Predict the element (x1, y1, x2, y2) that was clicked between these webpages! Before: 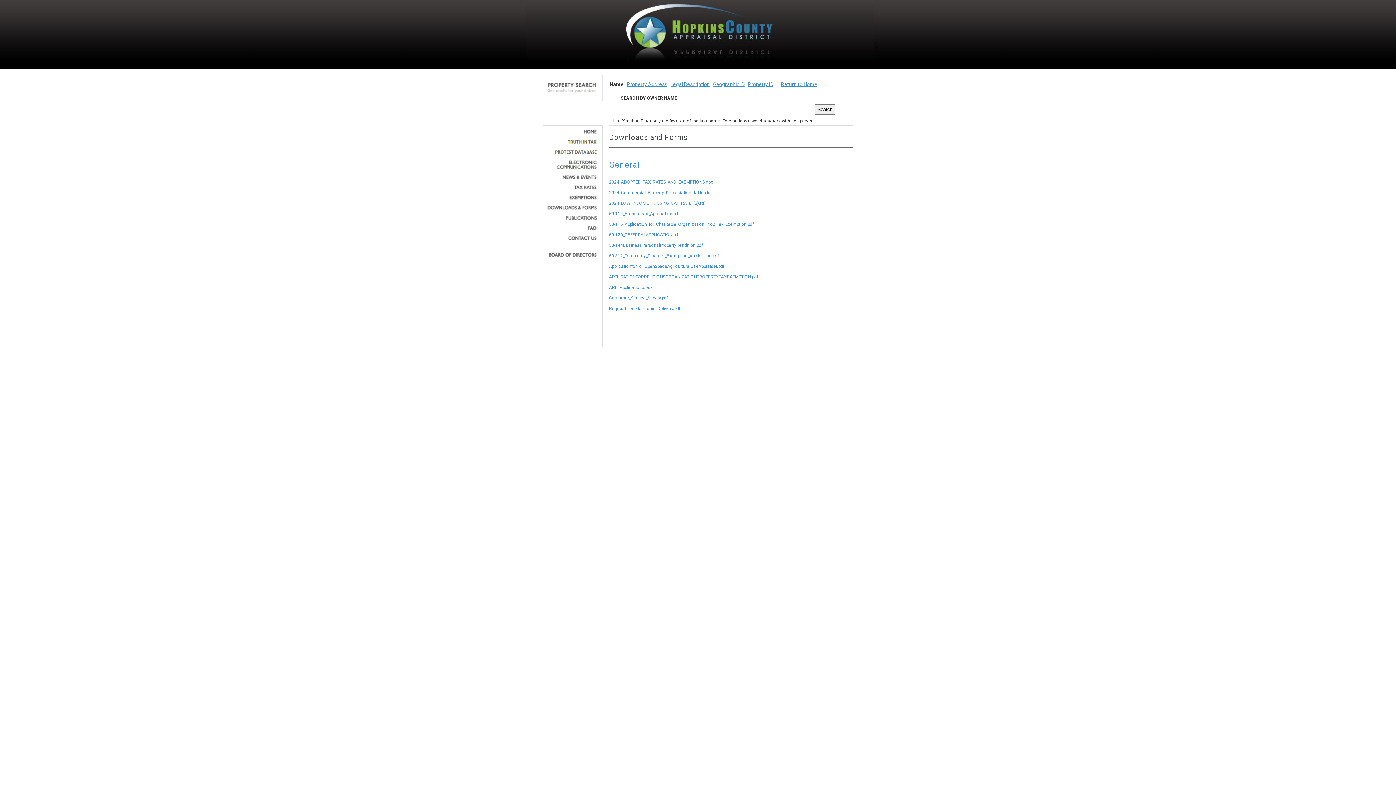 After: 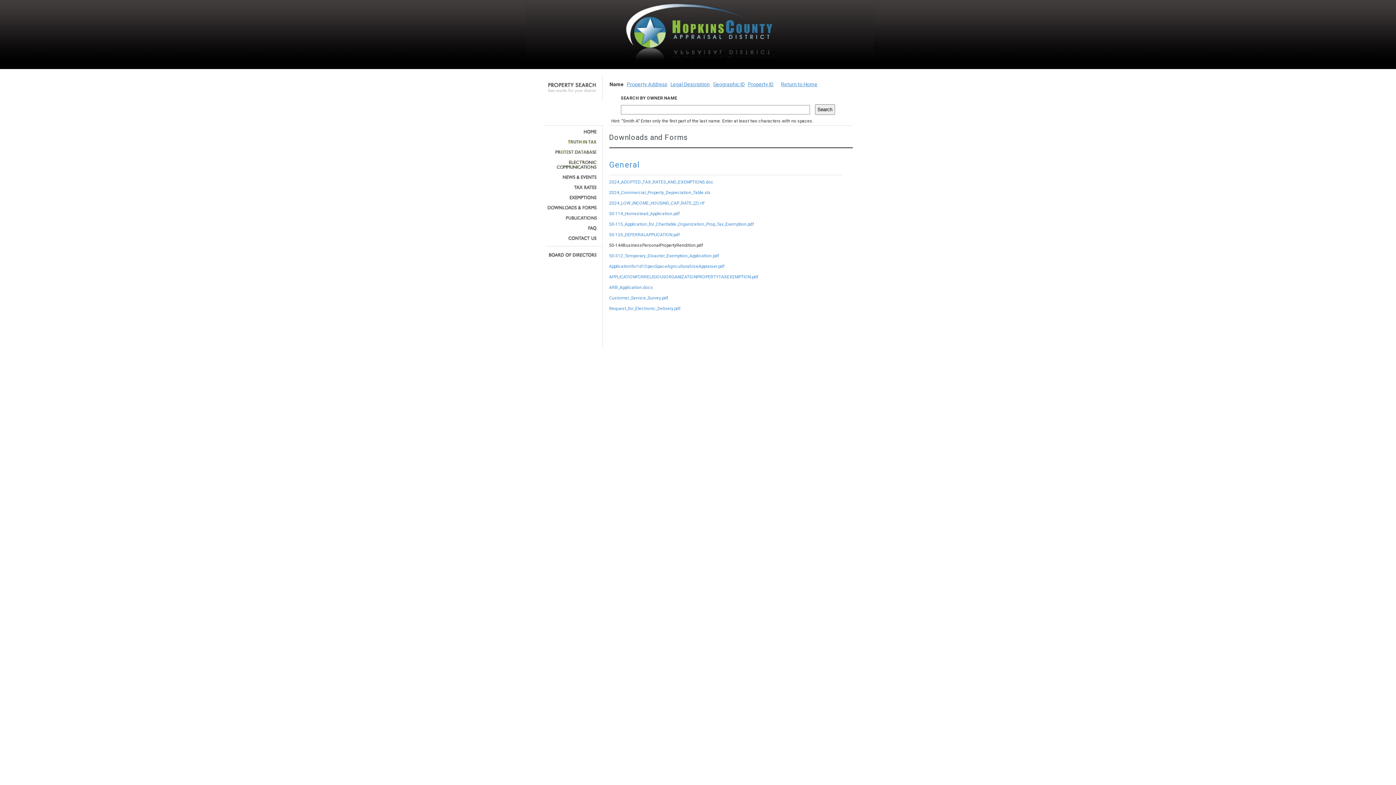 Action: label: 50-144BusinessPersonalPropertyRendition.pdf bbox: (609, 242, 703, 248)